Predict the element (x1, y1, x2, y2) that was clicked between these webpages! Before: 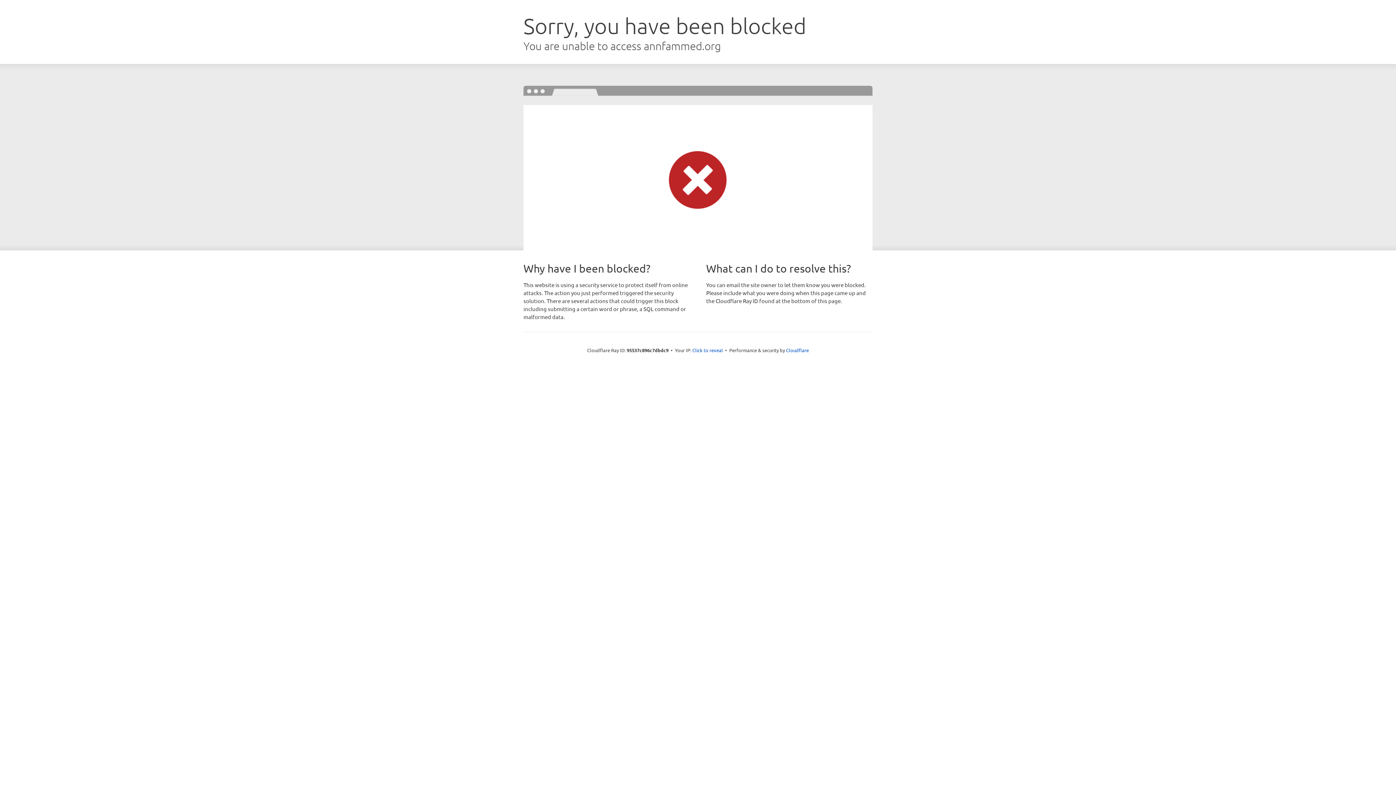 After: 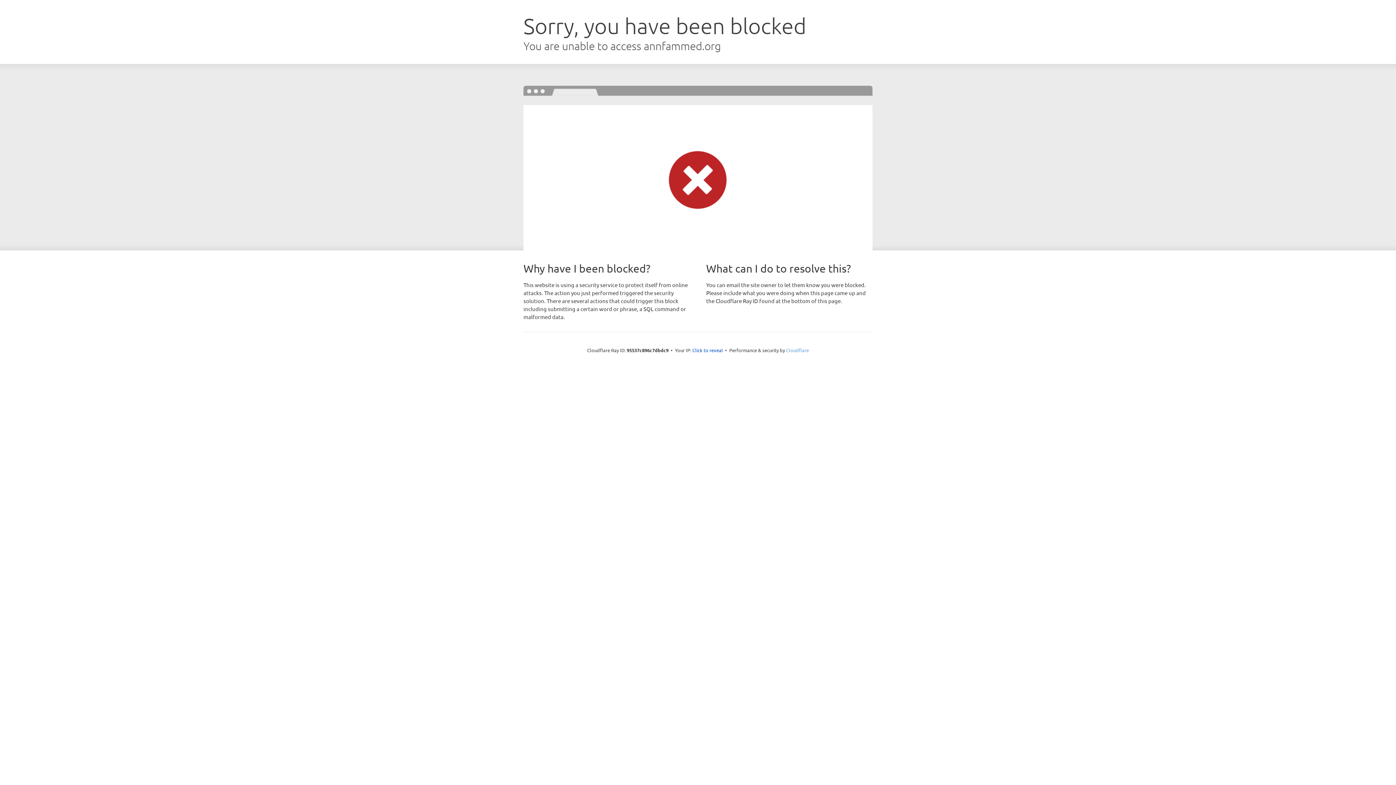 Action: label: Cloudflare bbox: (786, 347, 809, 353)